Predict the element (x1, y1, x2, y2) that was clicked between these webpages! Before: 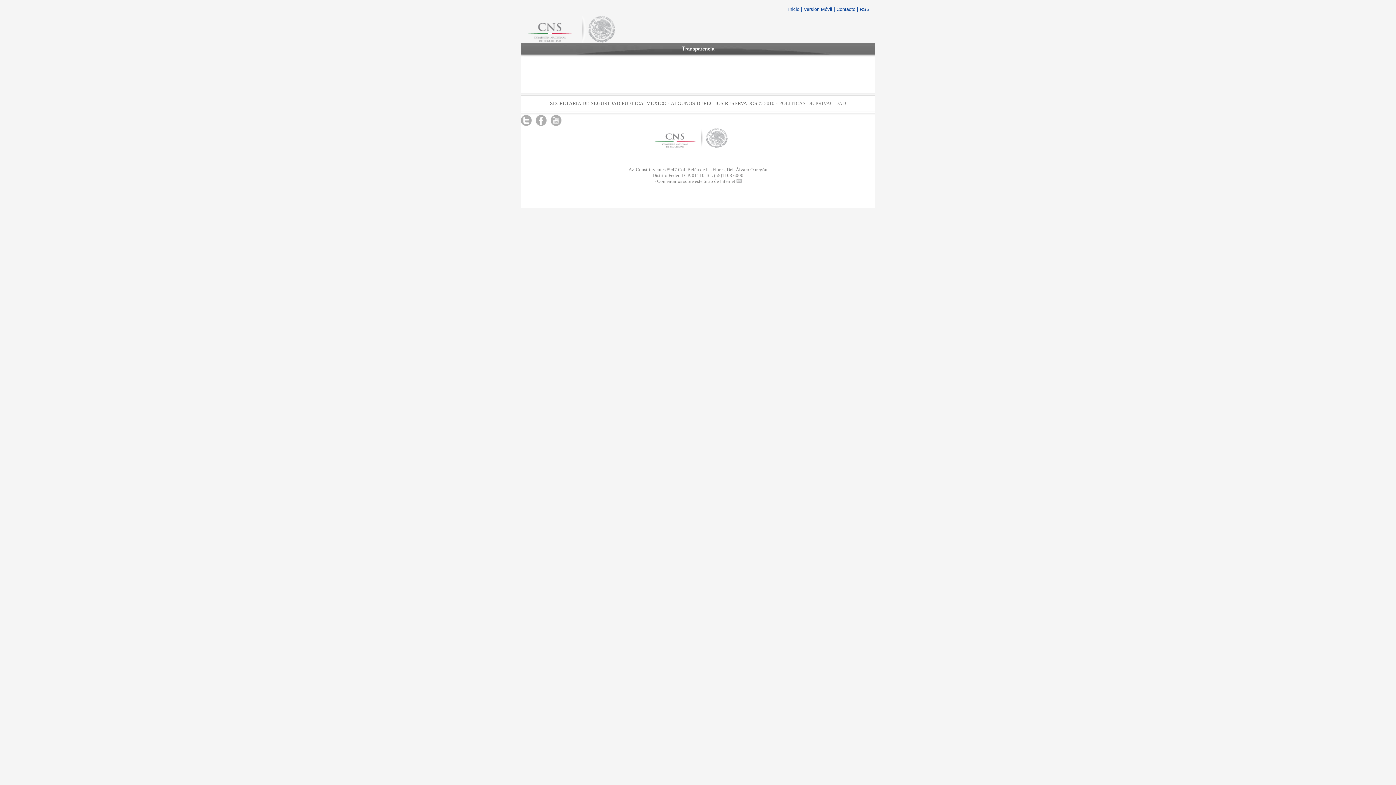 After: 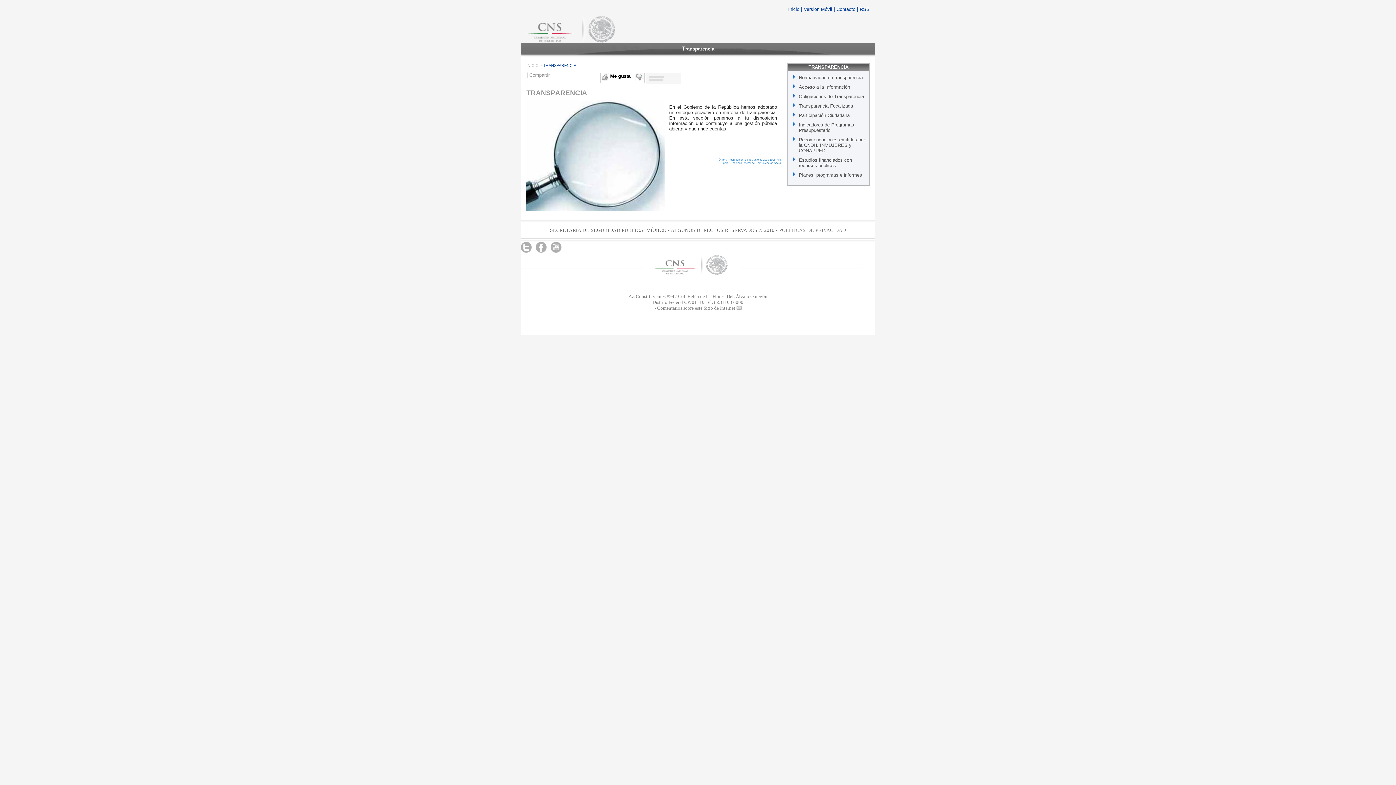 Action: label: Transparencia bbox: (678, 42, 717, 54)